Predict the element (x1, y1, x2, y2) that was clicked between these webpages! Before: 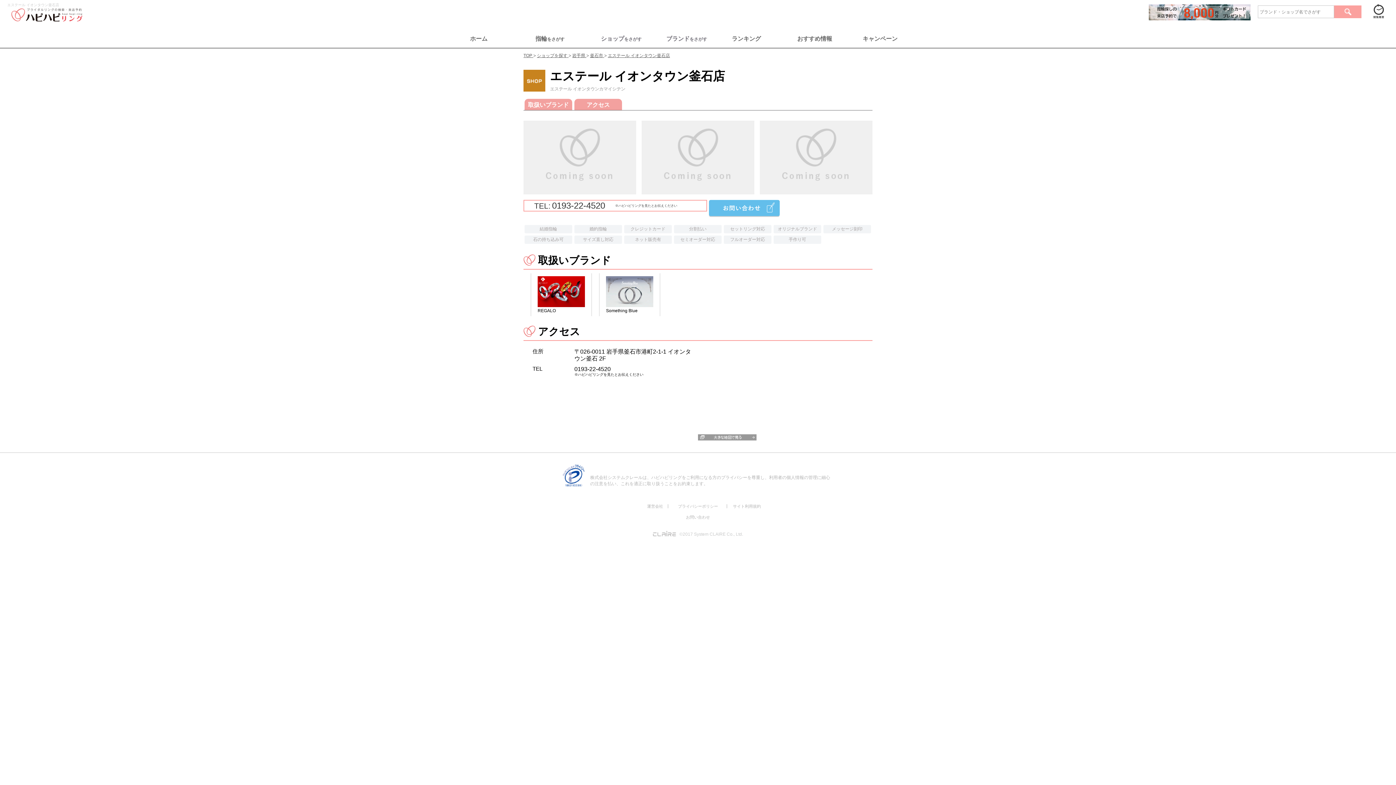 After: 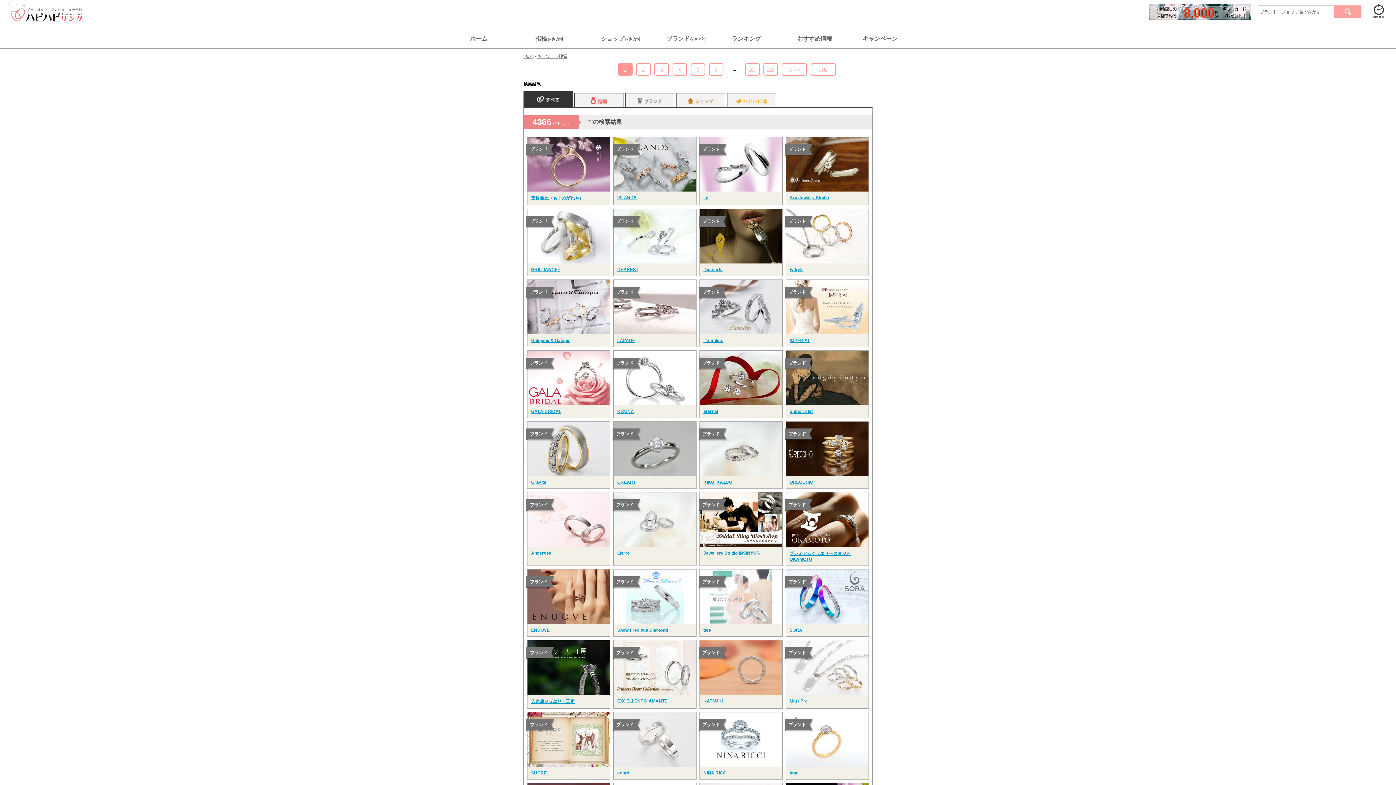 Action: bbox: (1334, 5, 1361, 18)